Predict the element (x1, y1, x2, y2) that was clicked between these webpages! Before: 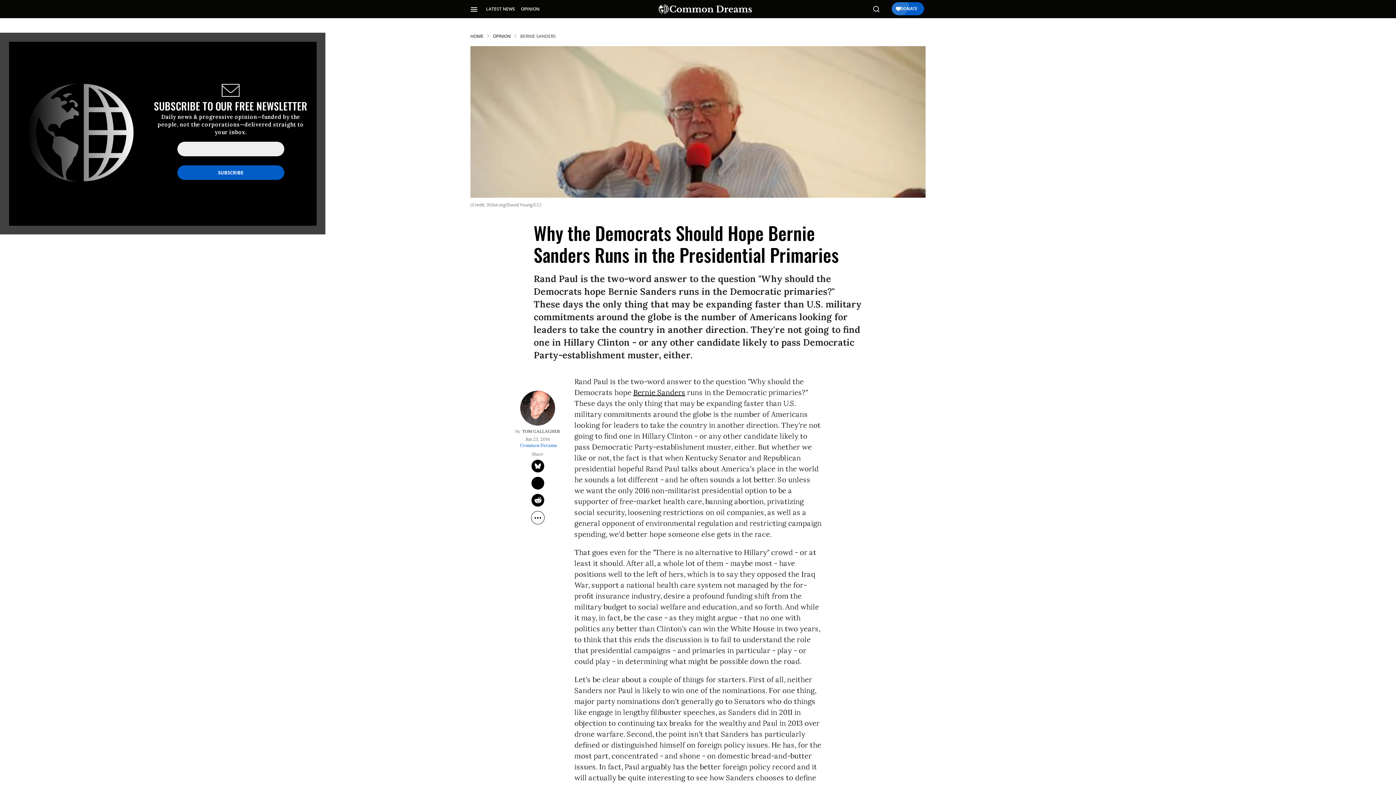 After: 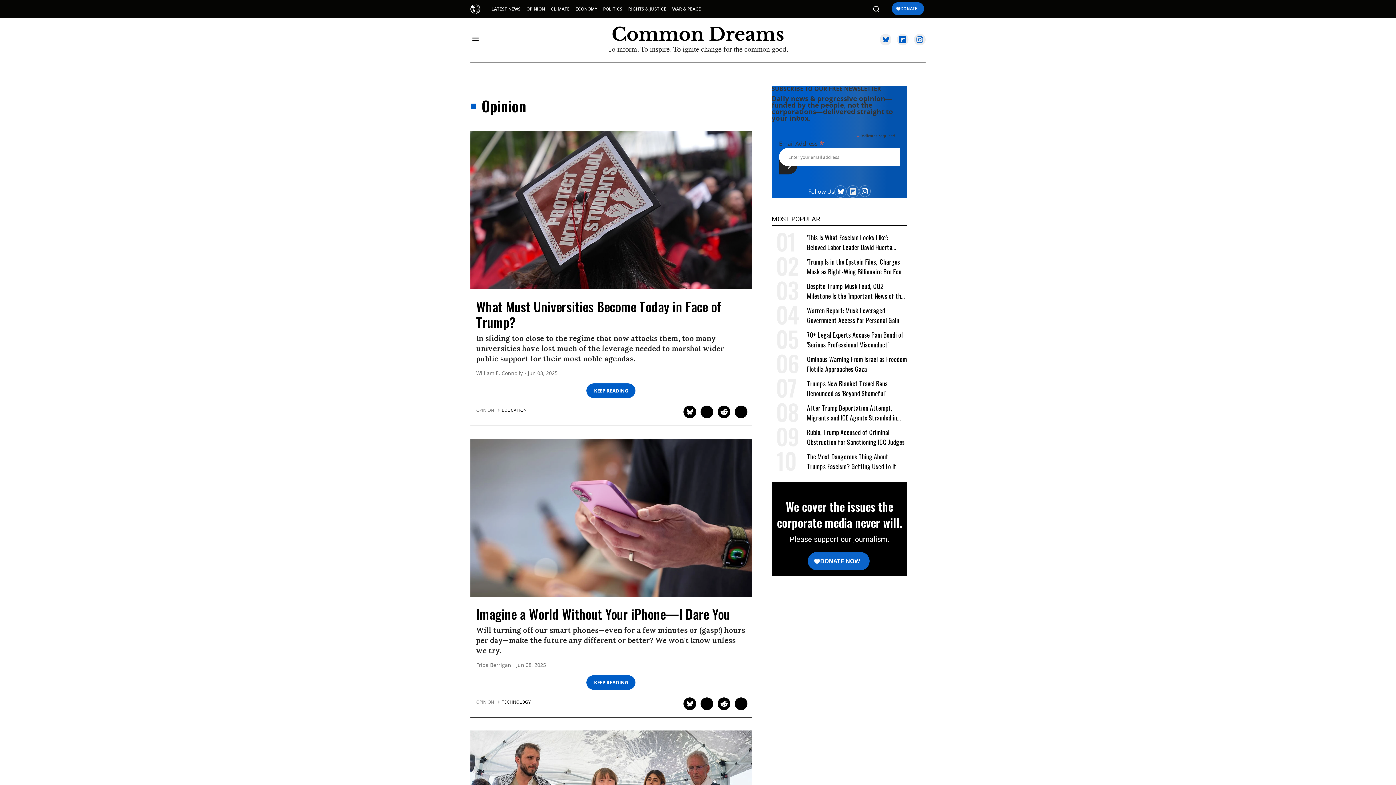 Action: label: OPINION bbox: (521, 5, 539, 12)